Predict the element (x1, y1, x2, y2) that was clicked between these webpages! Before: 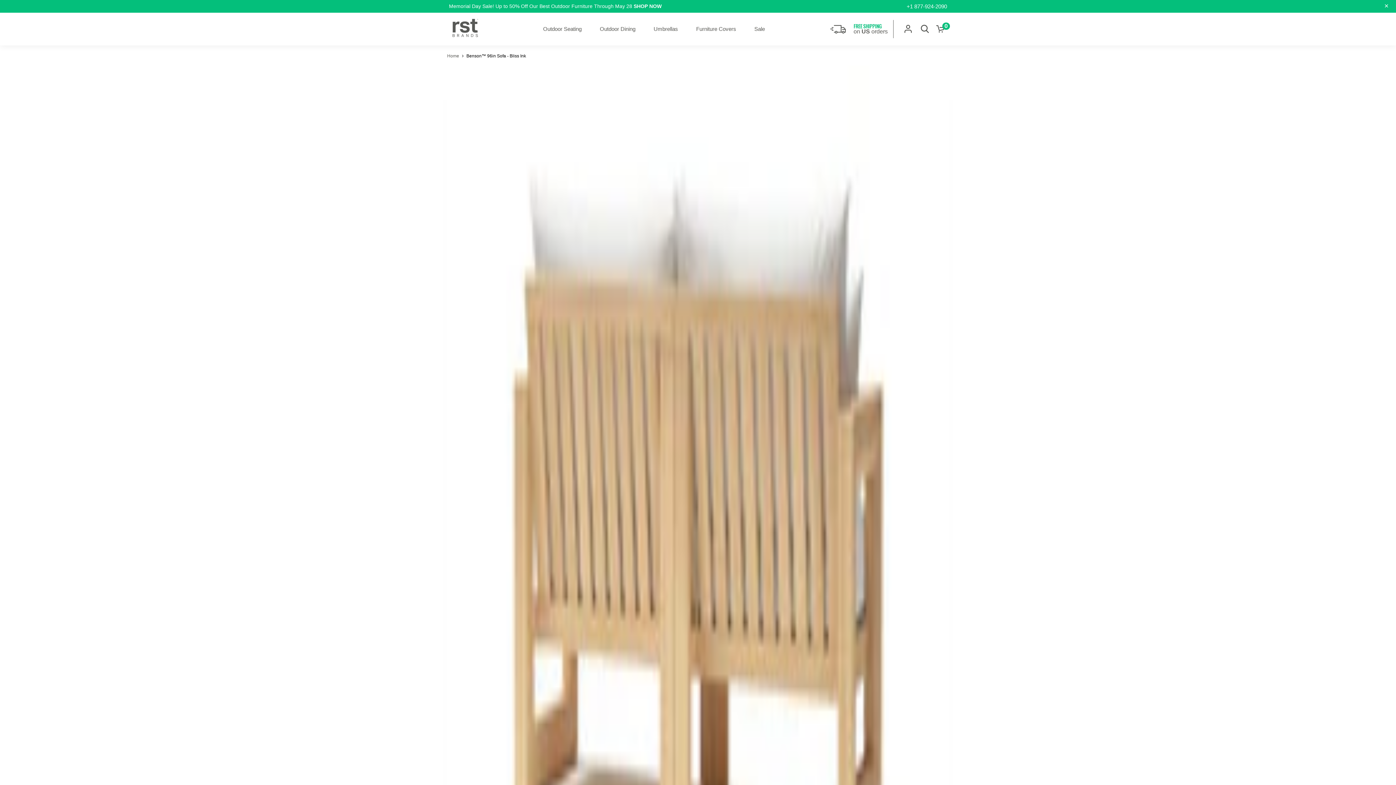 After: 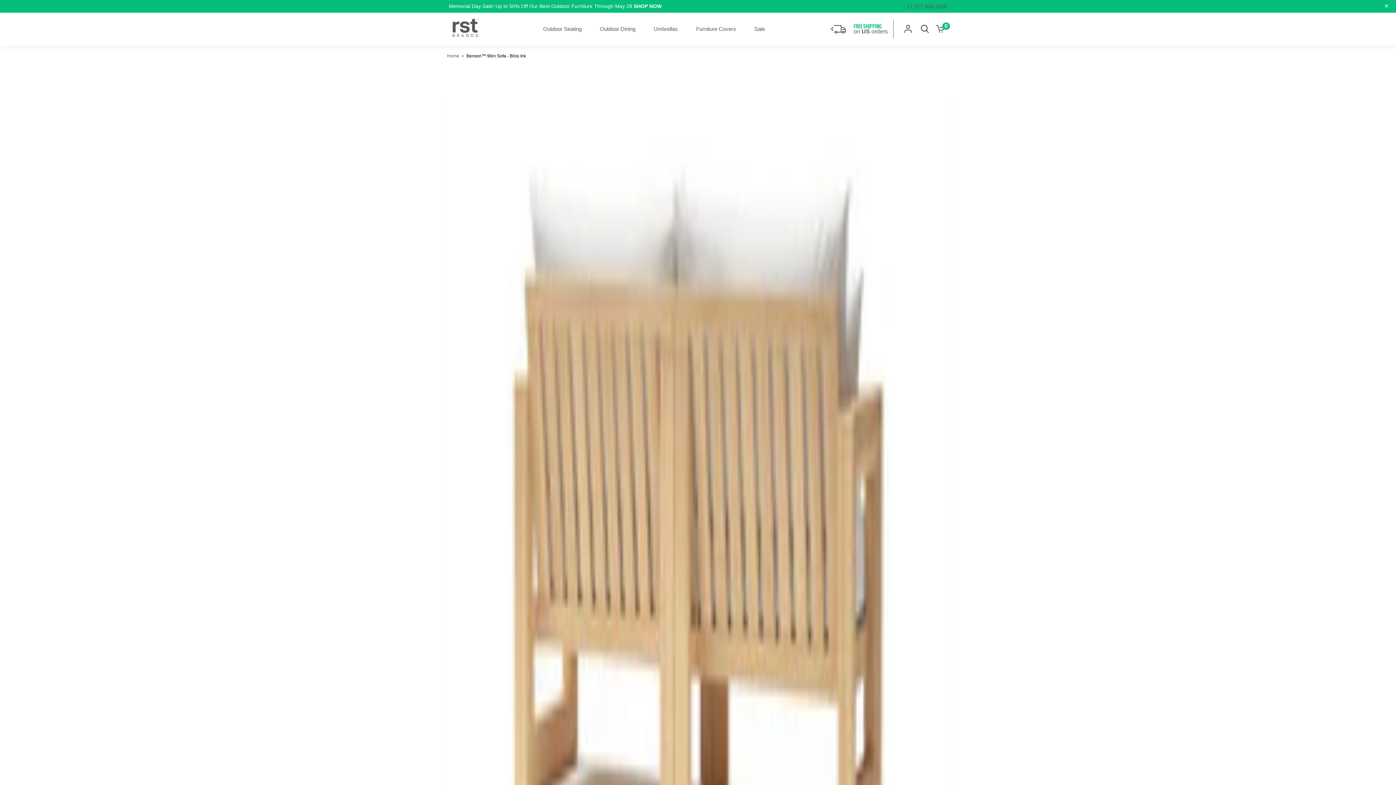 Action: bbox: (905, 0, 949, 12) label: +1 877-924-2090